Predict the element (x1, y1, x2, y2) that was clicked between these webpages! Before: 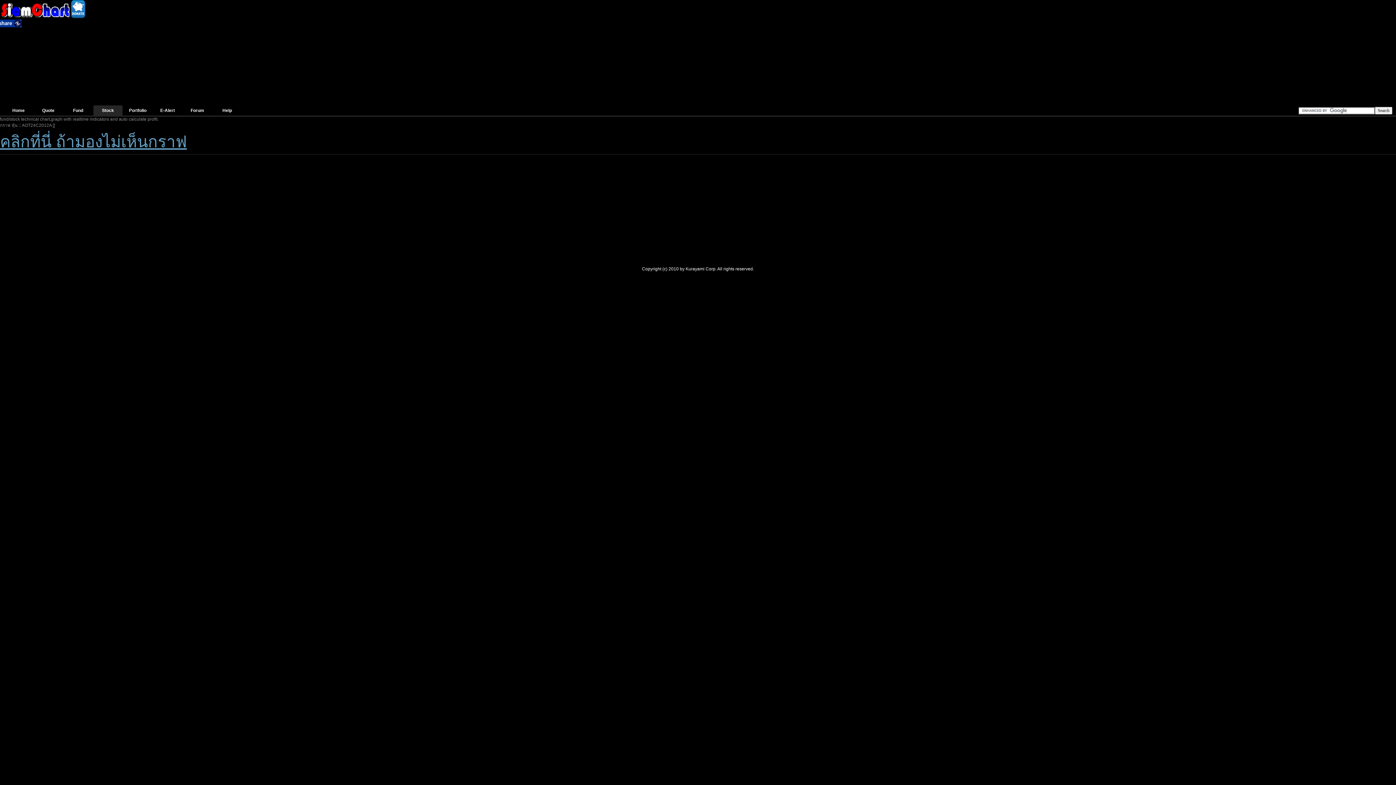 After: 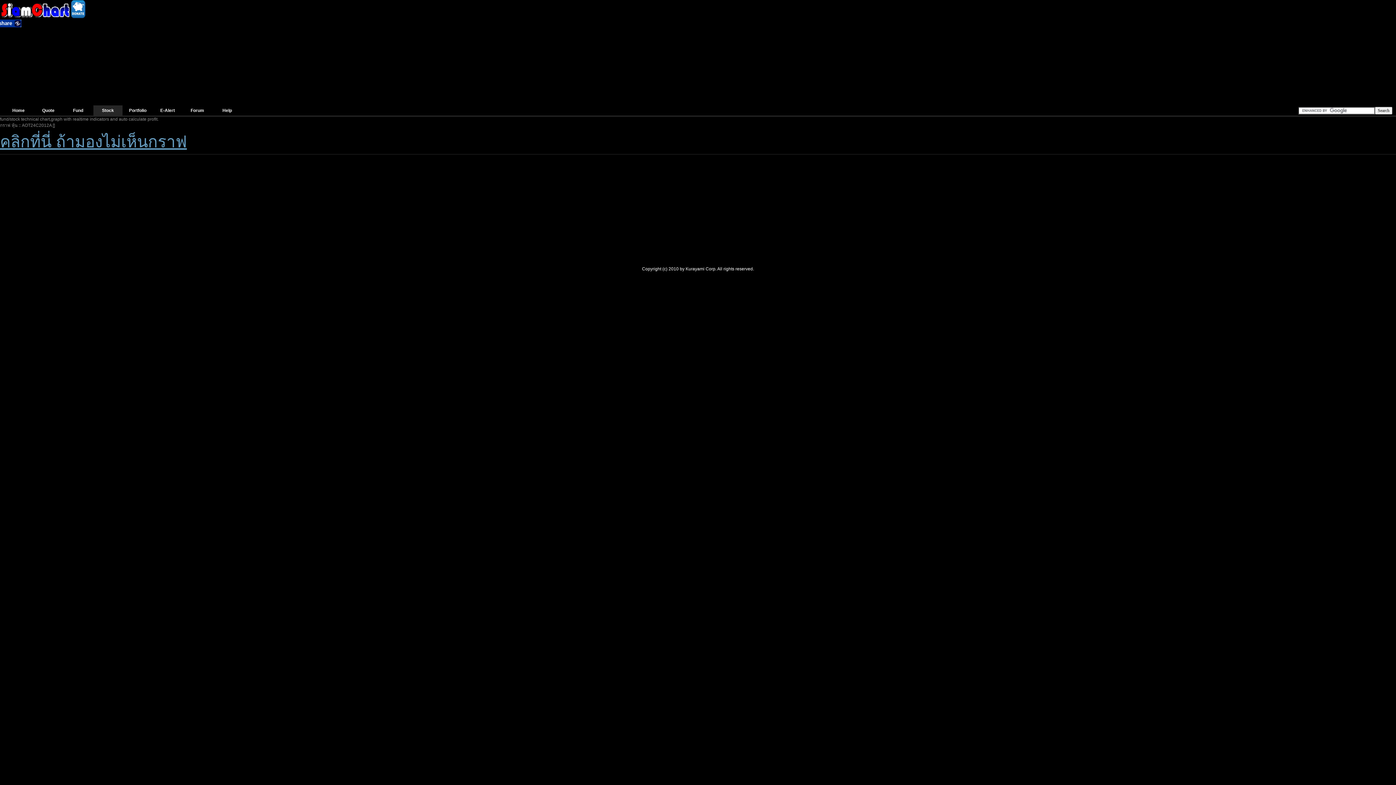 Action: bbox: (70, 14, 85, 19)